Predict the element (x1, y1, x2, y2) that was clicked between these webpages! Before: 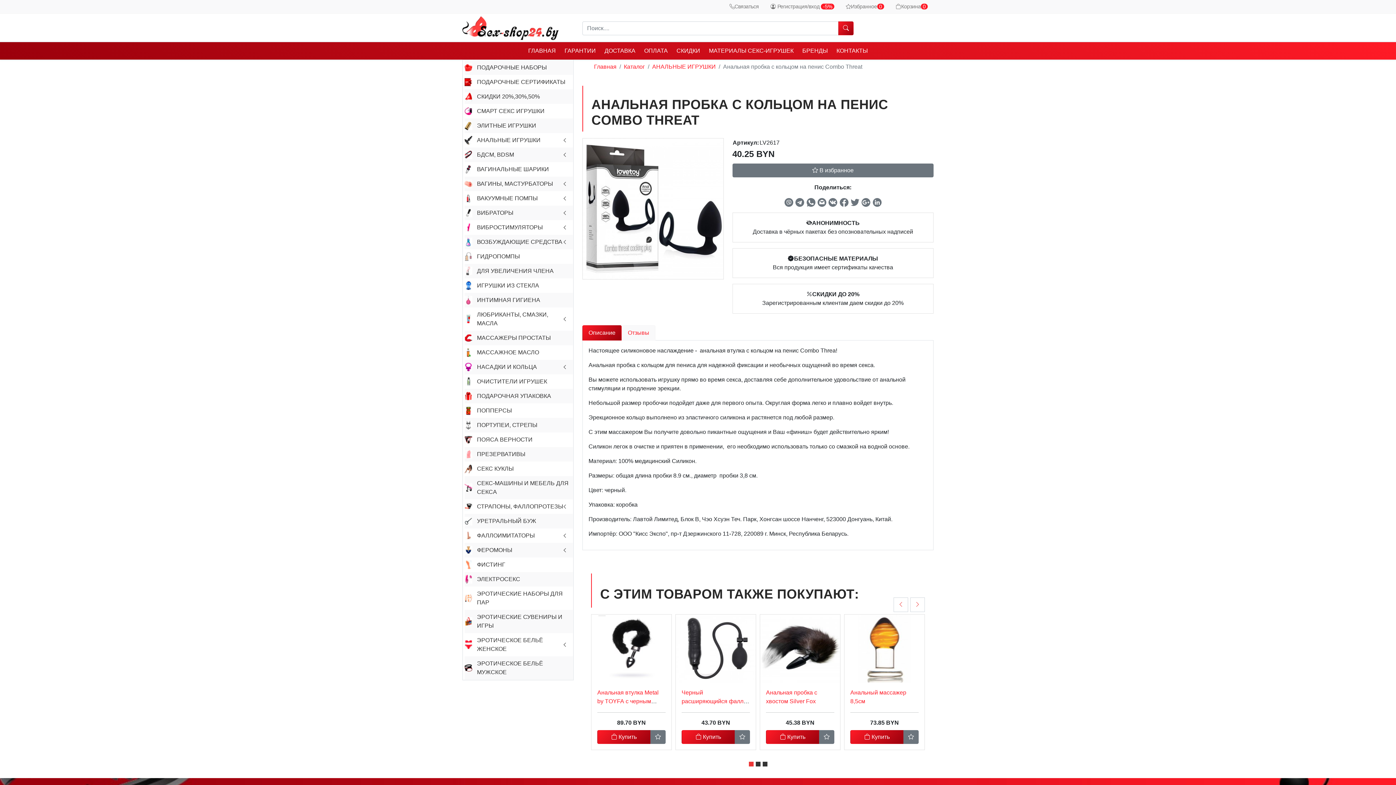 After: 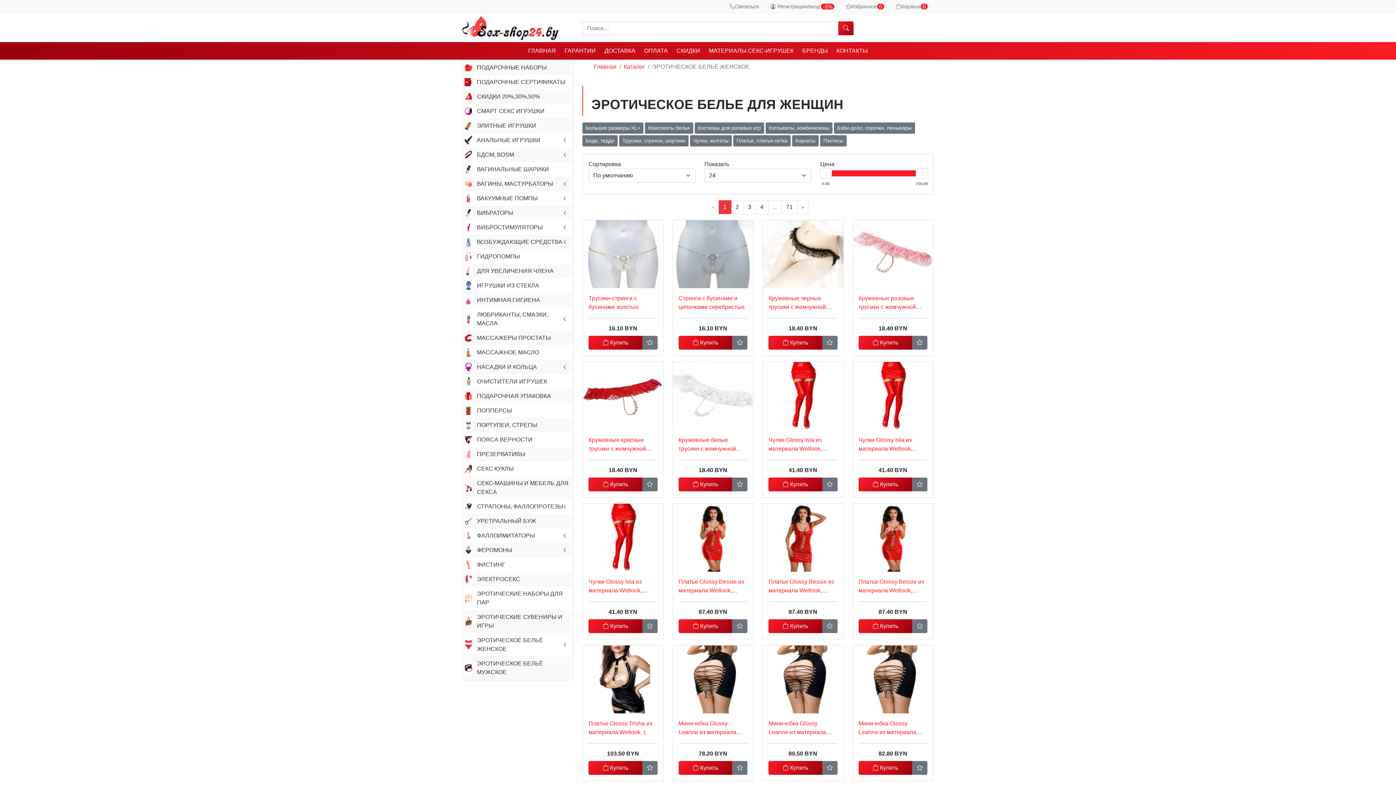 Action: bbox: (464, 633, 573, 656) label: ЭРОТИЧЕСКОЕ БЕЛЬЁ ЖЕНСКОЕ